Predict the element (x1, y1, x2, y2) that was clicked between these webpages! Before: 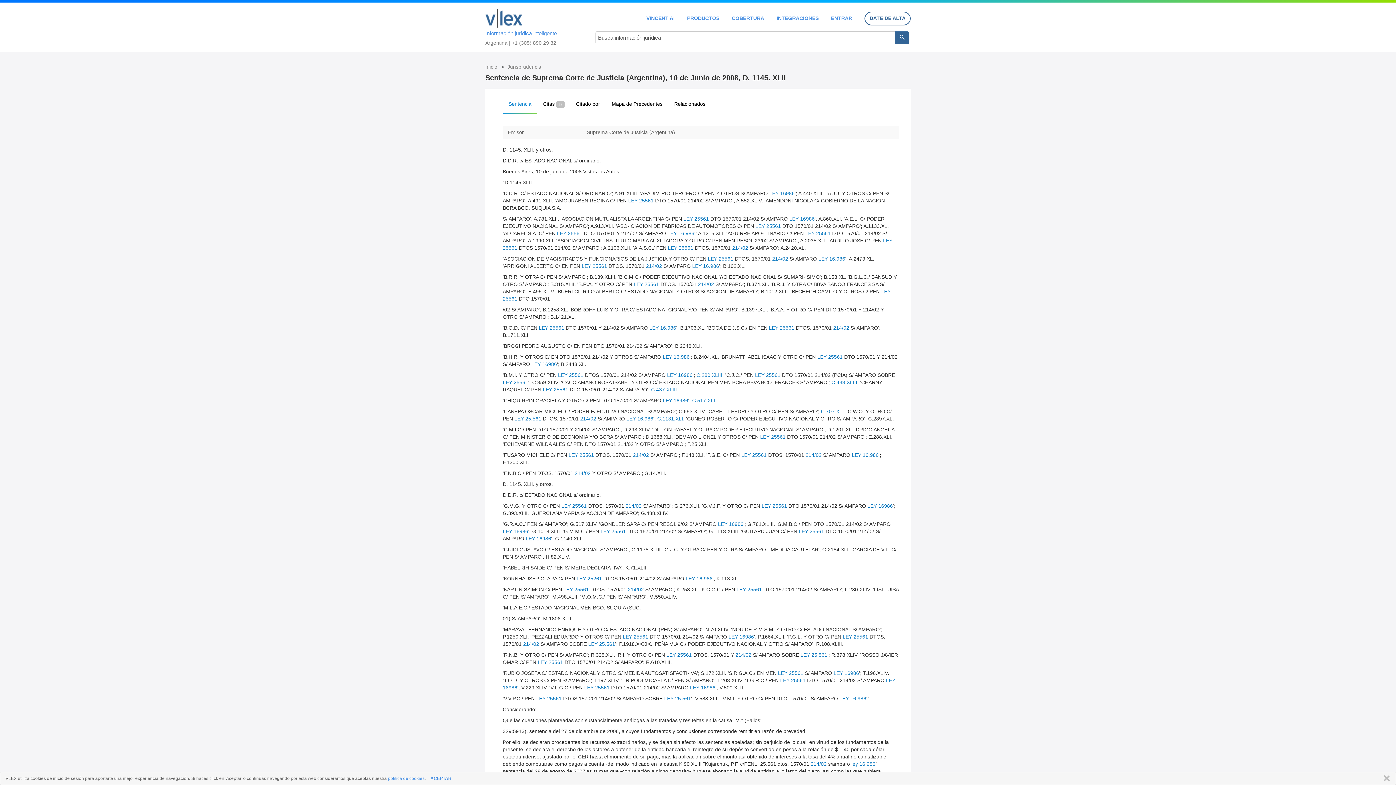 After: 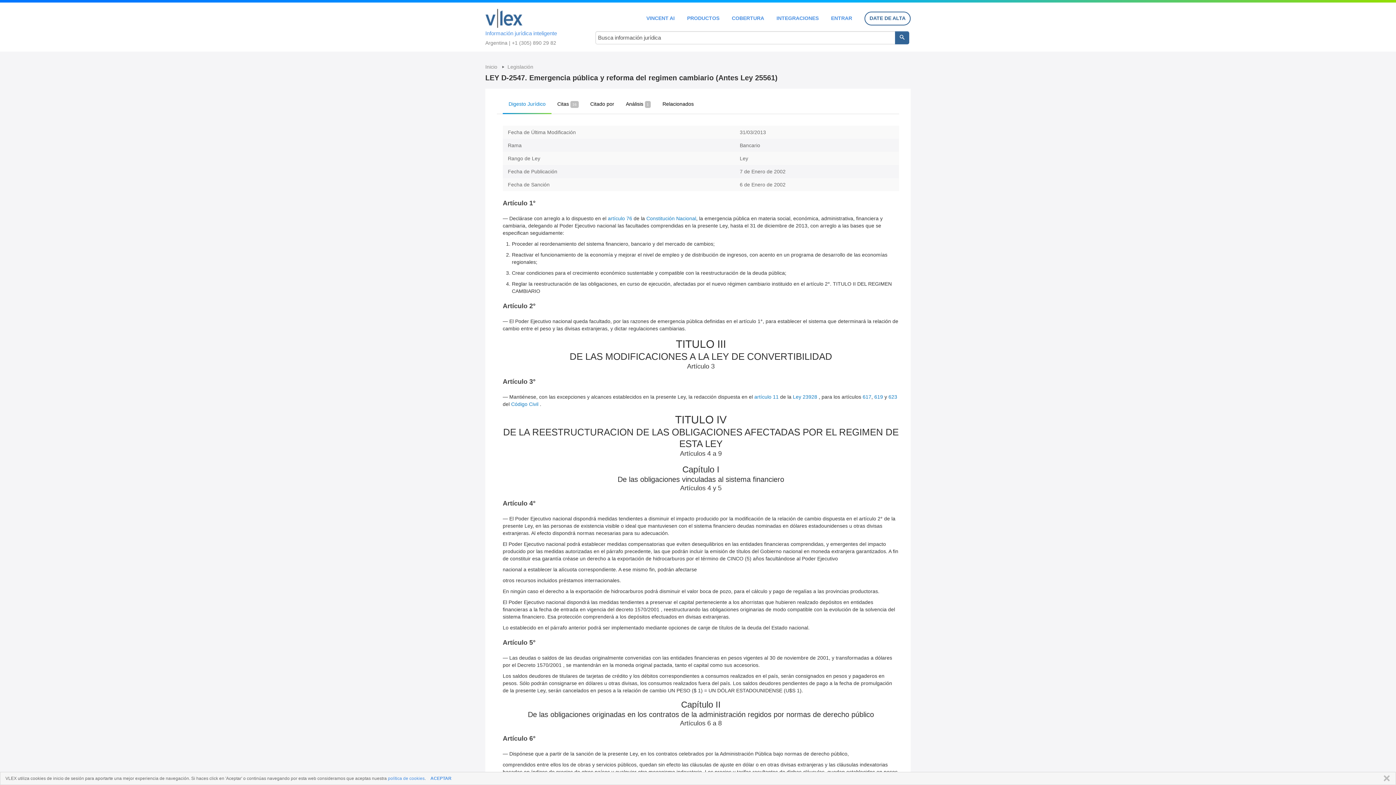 Action: label: LEY 25561 bbox: (780, 677, 805, 683)